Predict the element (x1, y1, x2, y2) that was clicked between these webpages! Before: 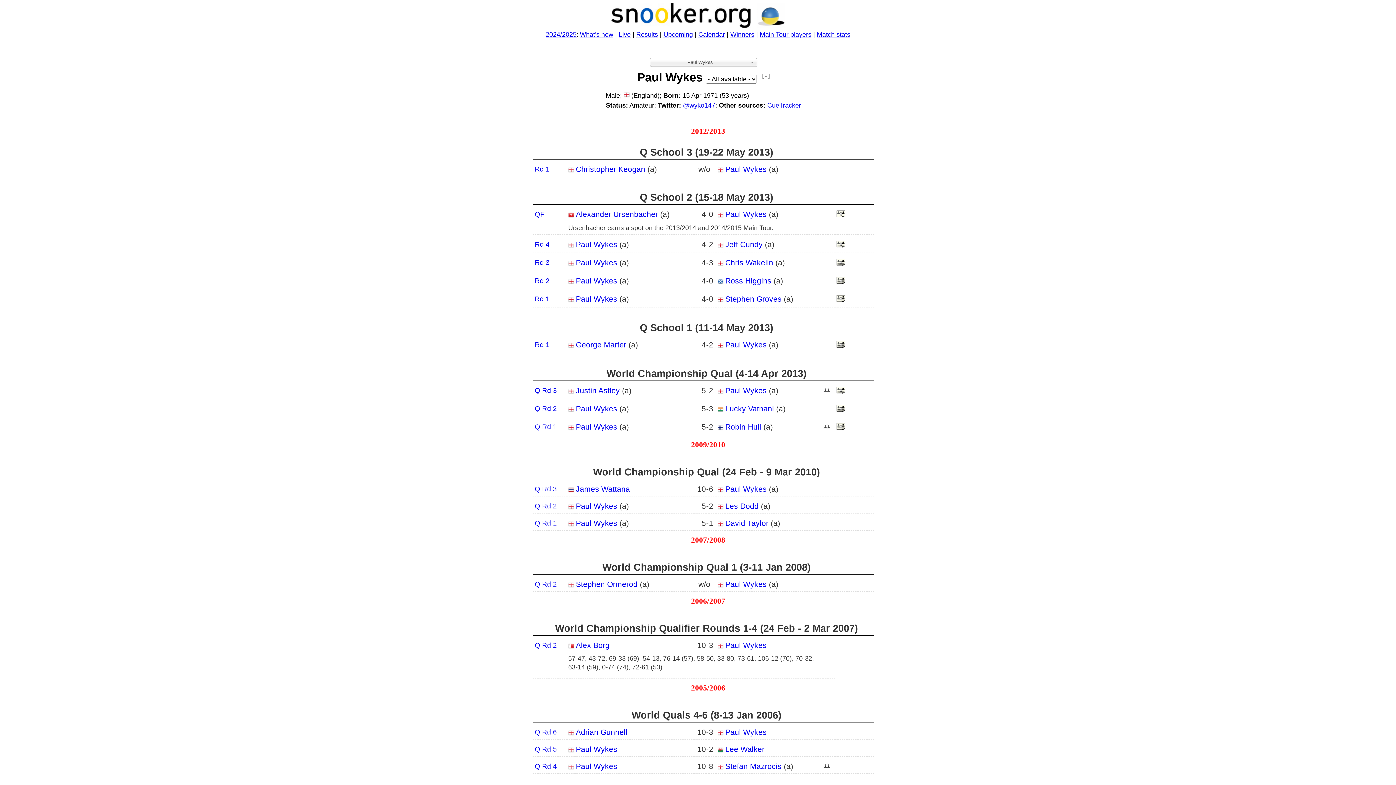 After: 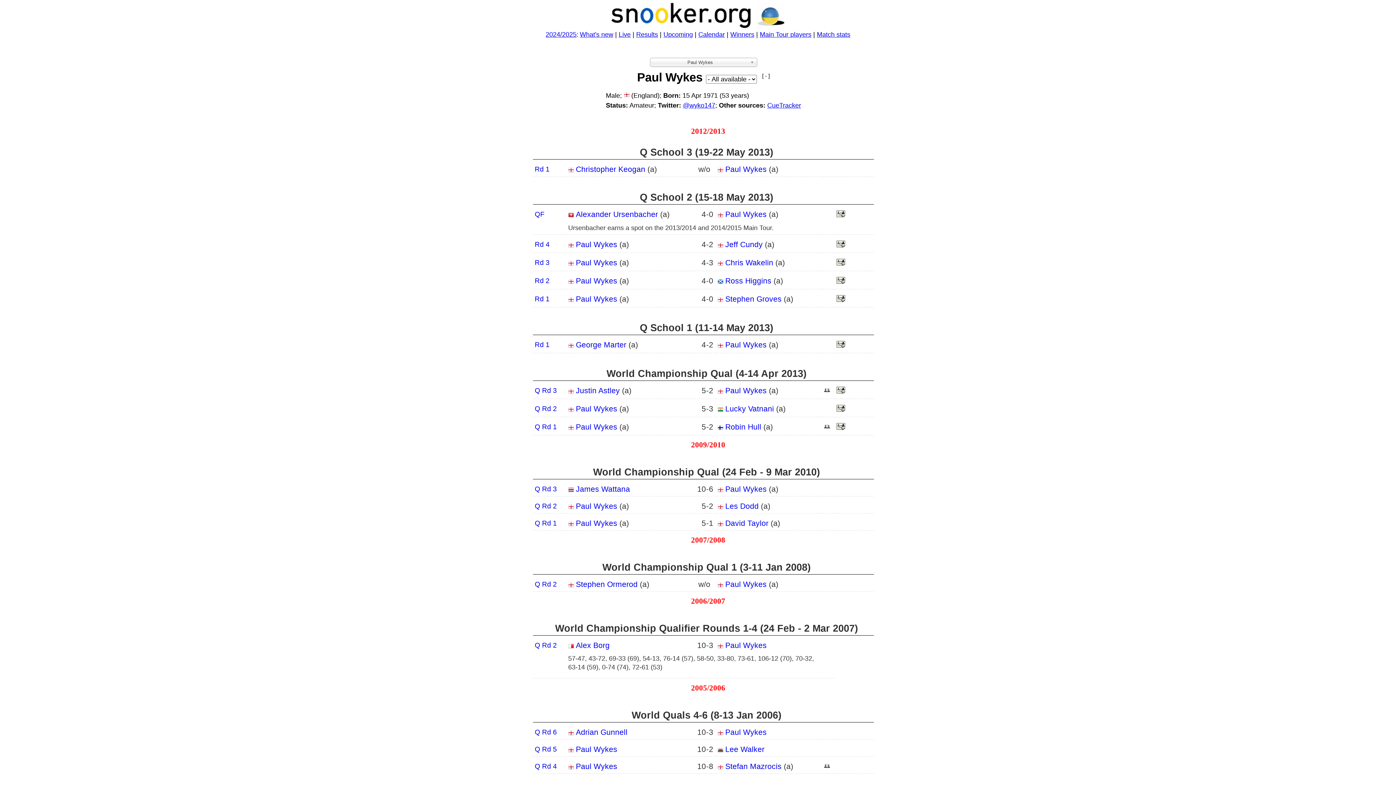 Action: bbox: (836, 388, 845, 394)